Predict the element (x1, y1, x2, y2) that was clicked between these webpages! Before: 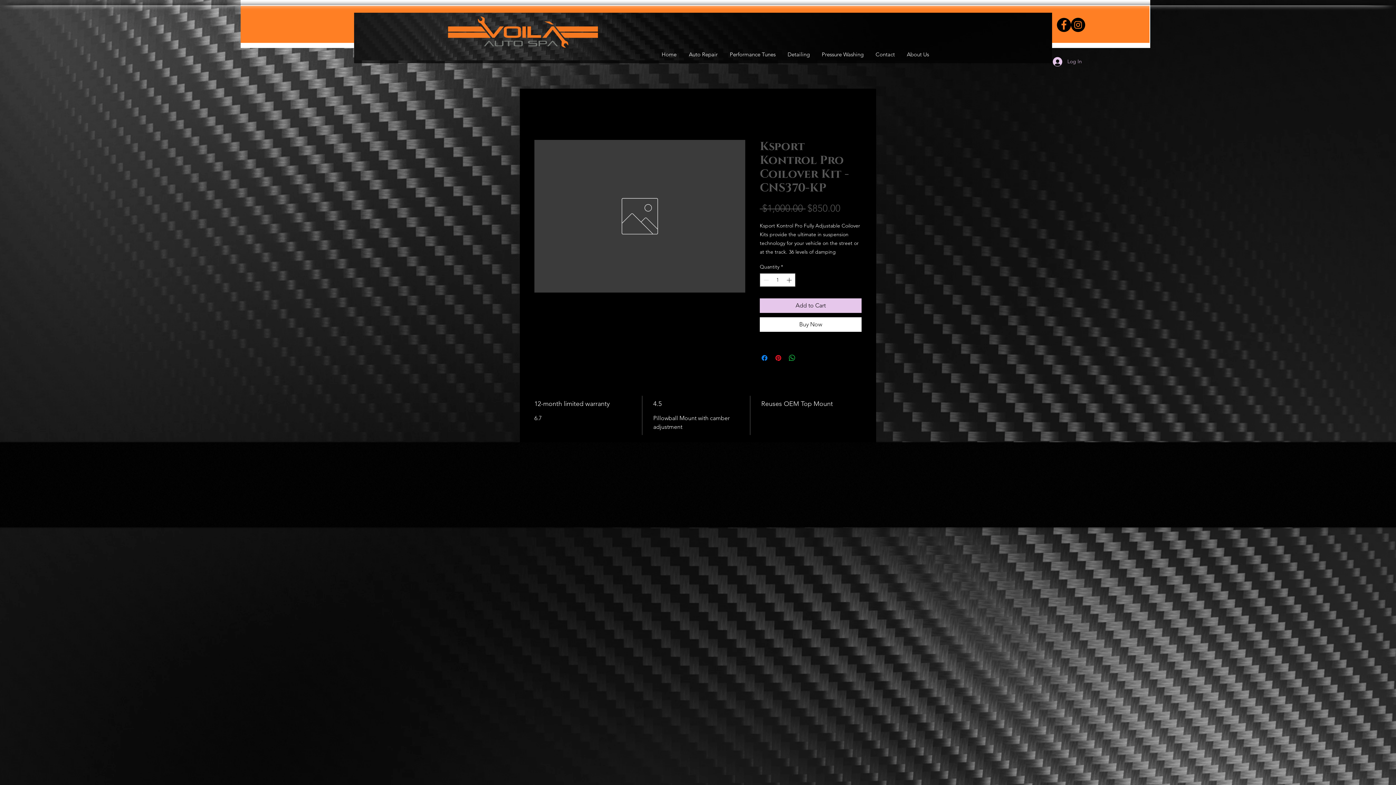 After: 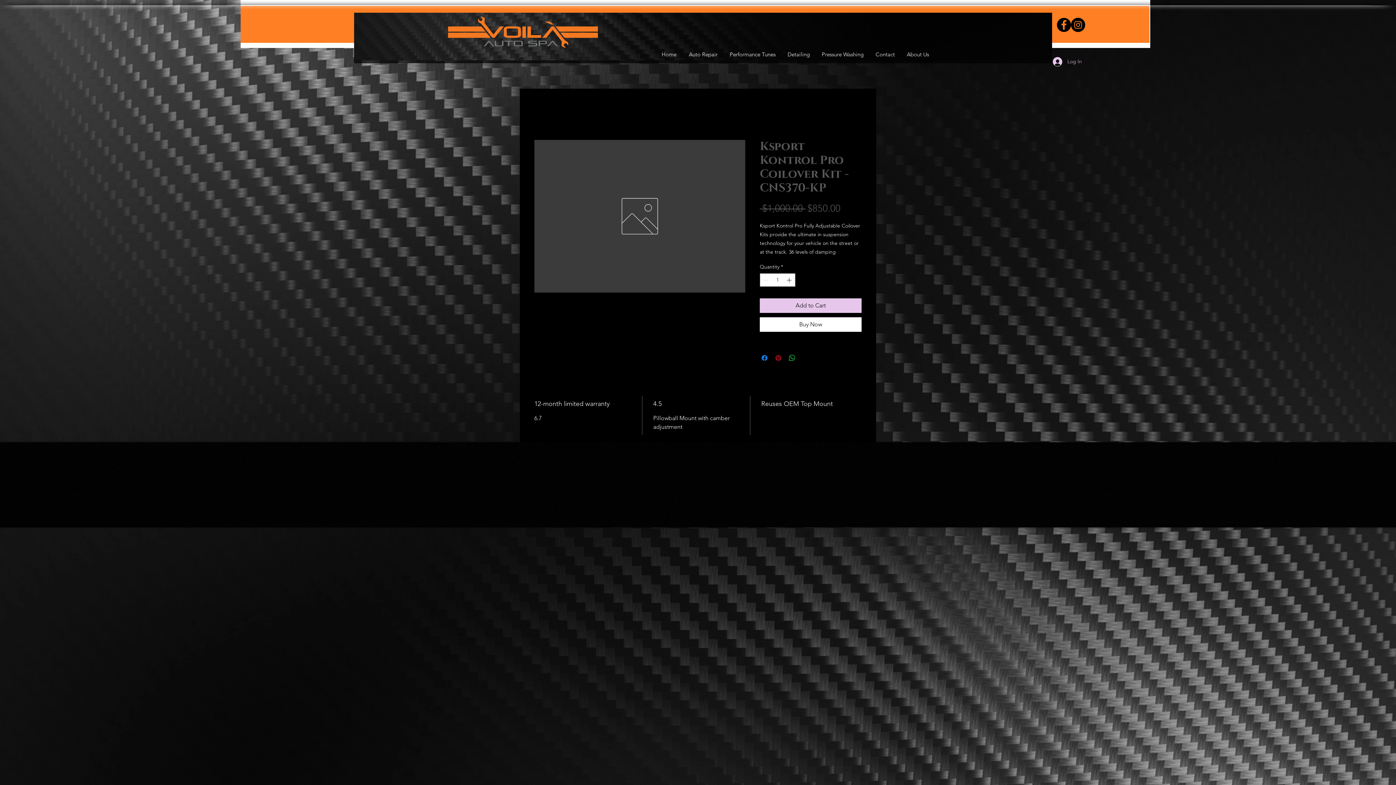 Action: label: Pin on Pinterest bbox: (774, 353, 782, 362)